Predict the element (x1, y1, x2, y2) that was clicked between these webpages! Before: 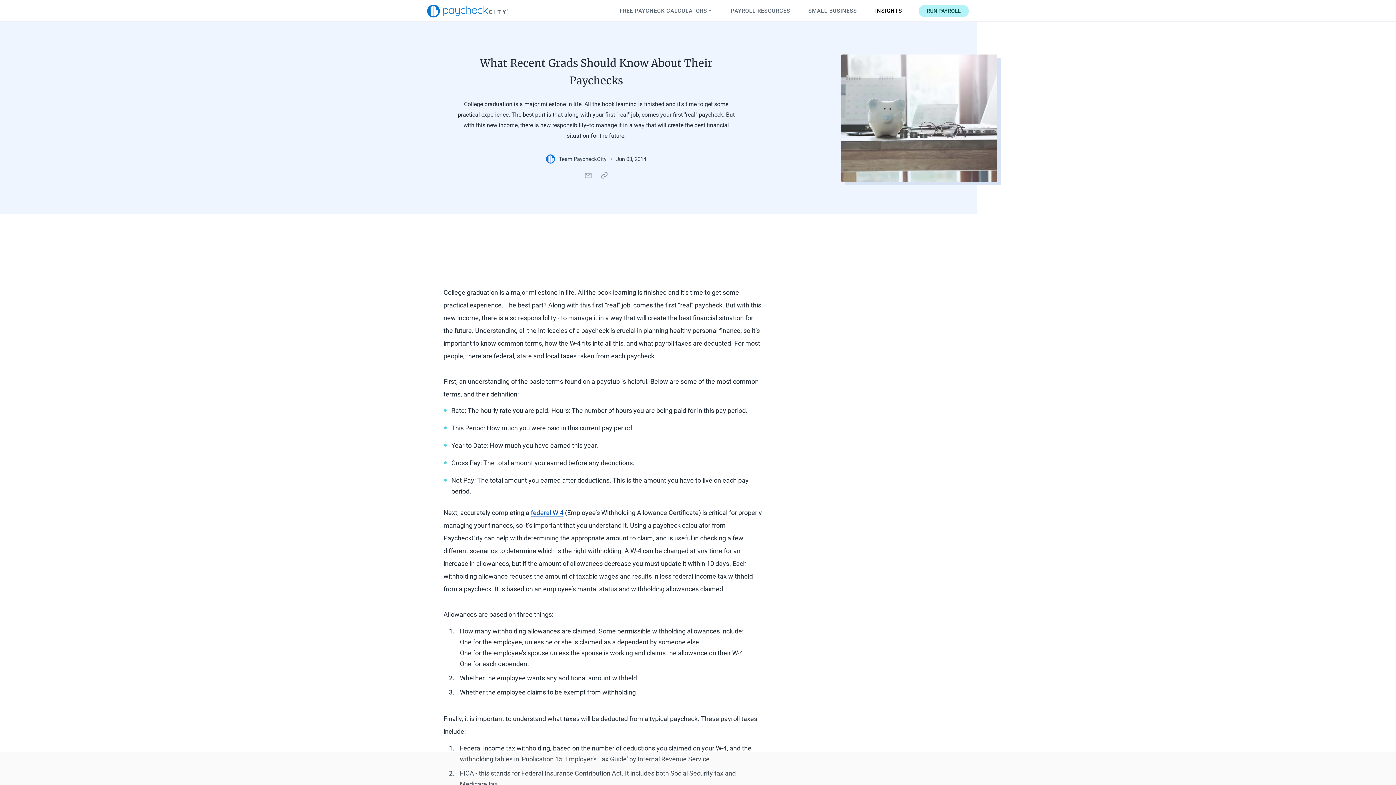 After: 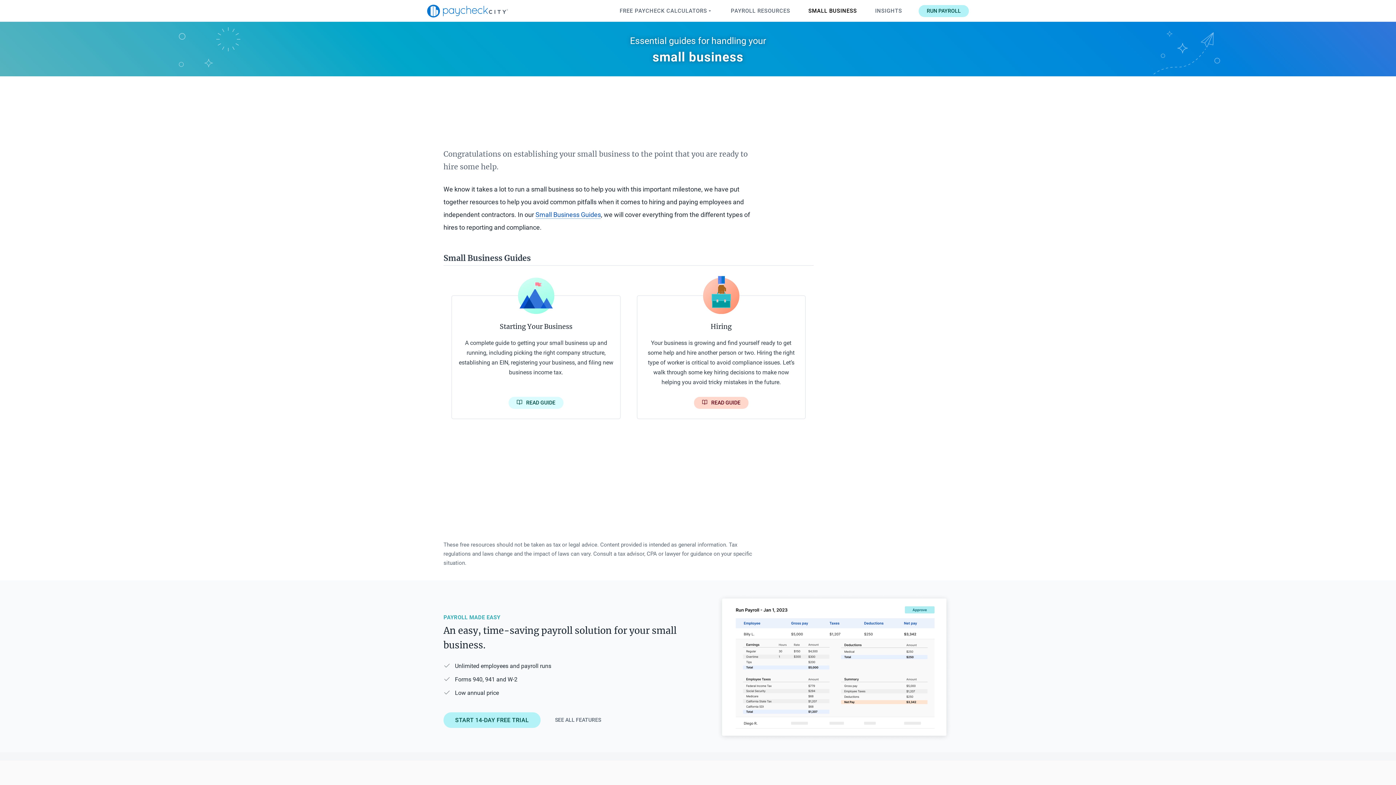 Action: bbox: (804, 6, 860, 15) label: SMALL BUSINESS